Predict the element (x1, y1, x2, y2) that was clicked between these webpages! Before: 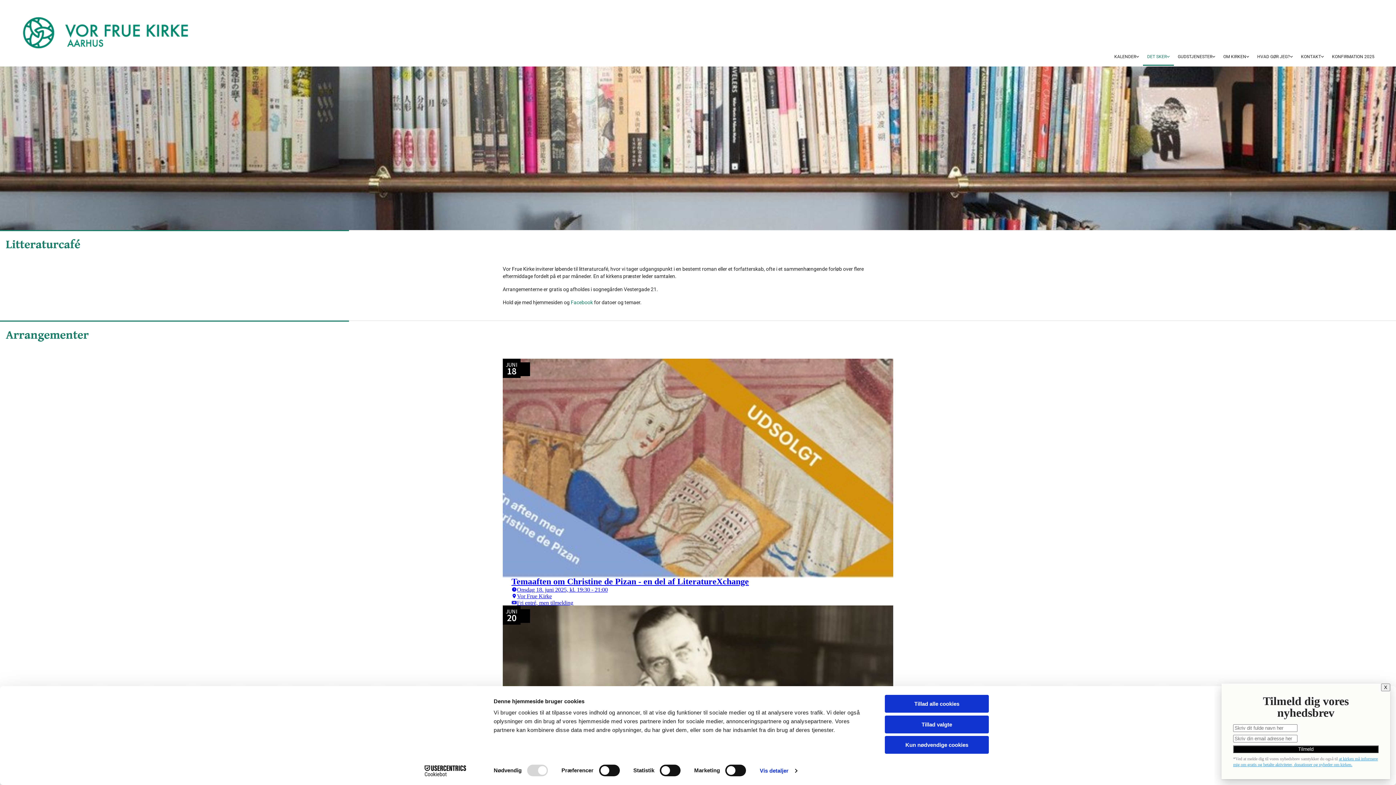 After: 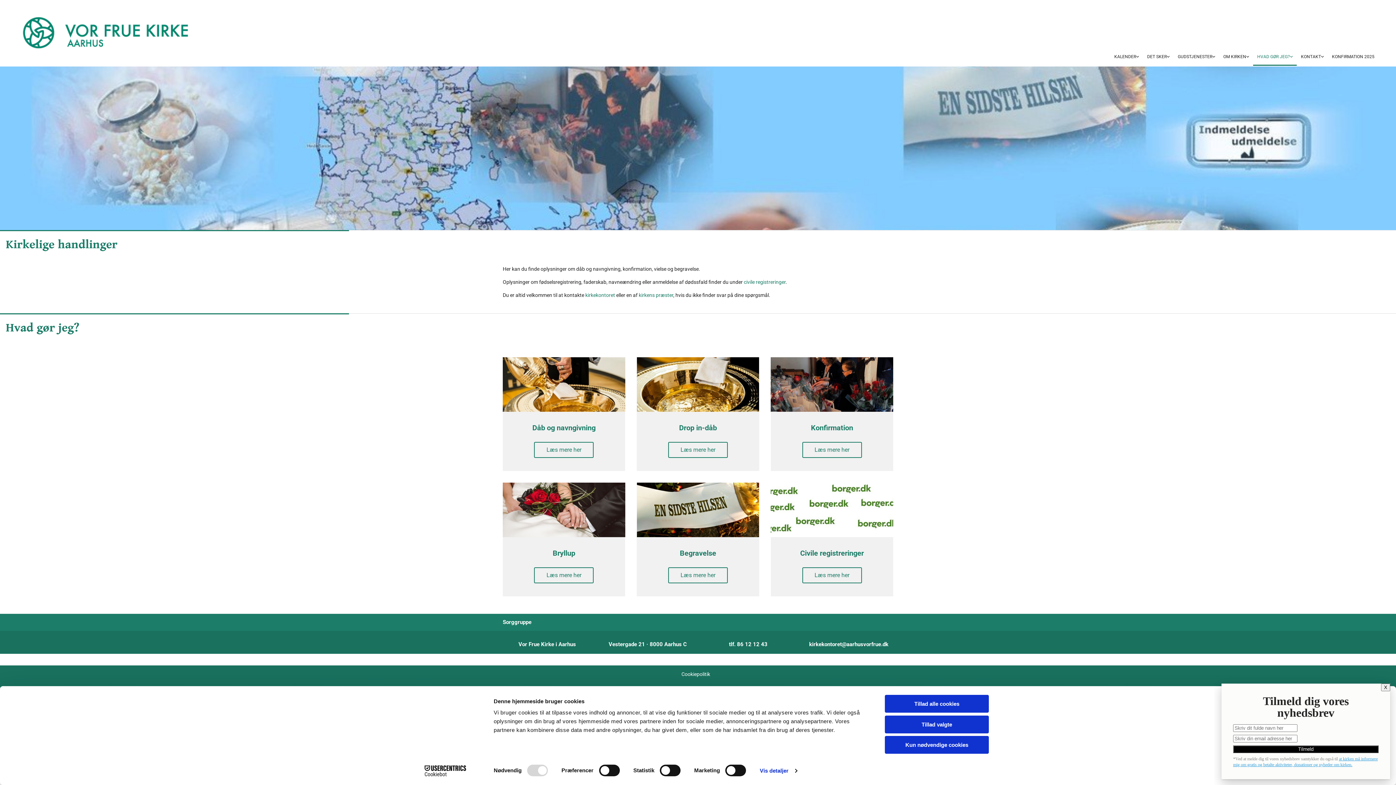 Action: bbox: (1253, 48, 1297, 65) label: HVAD GØR JEG?